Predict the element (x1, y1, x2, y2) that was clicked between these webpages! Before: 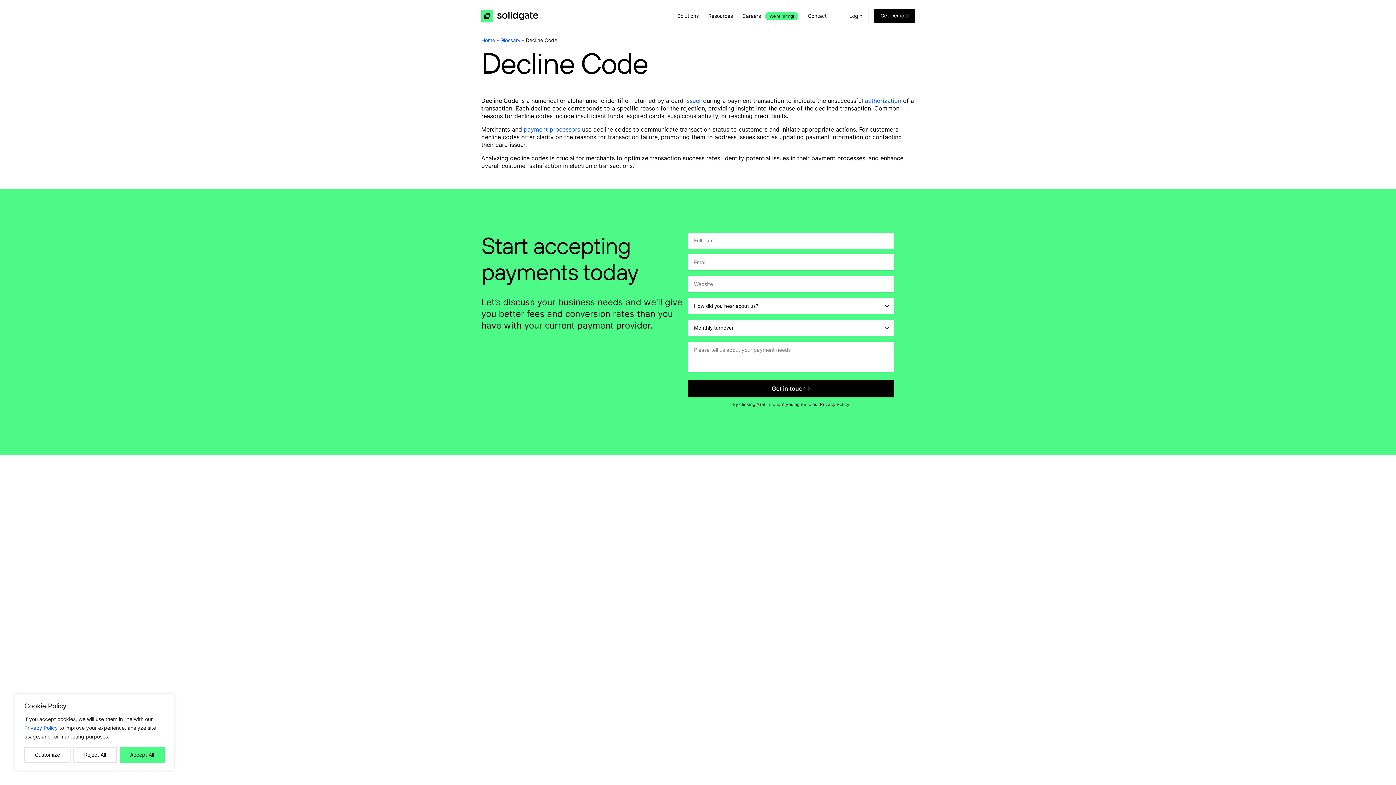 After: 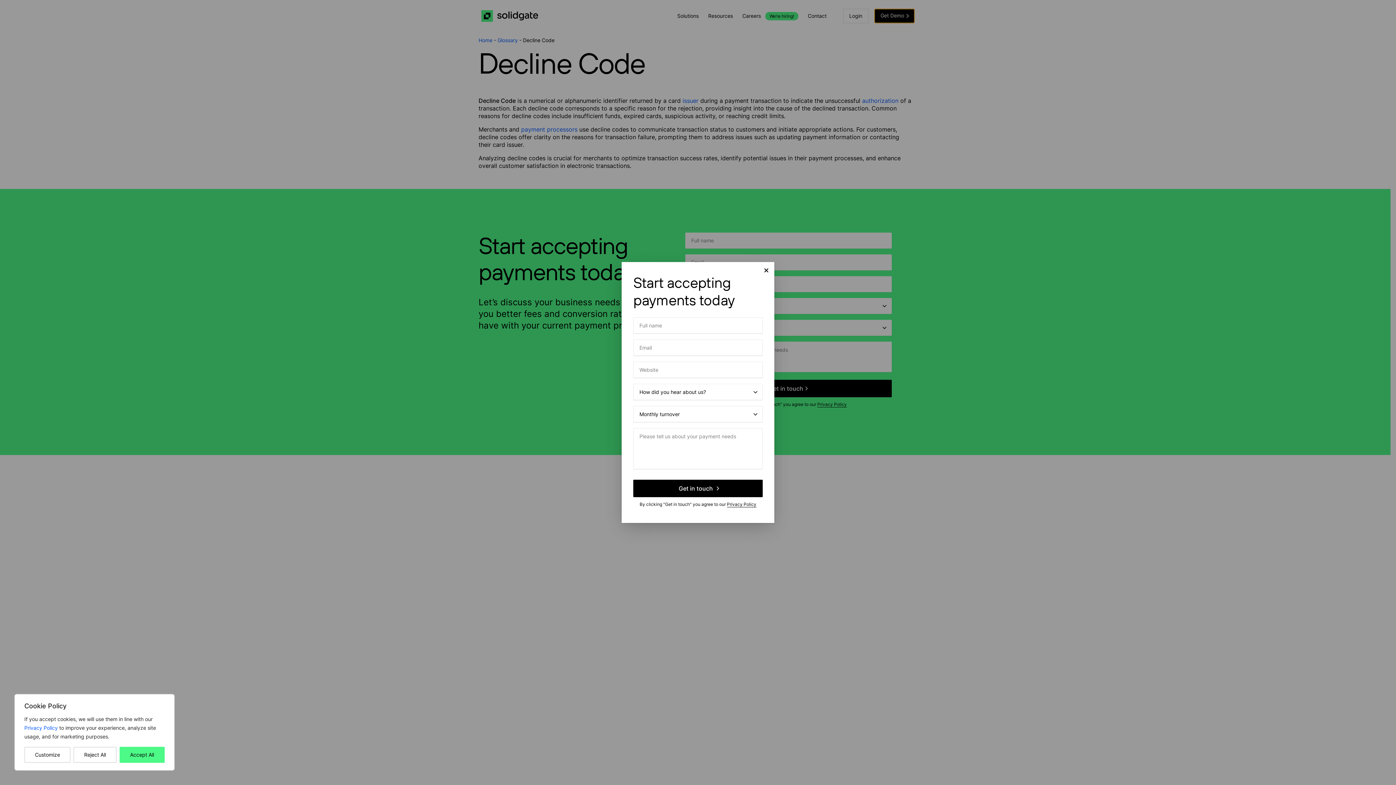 Action: bbox: (874, 8, 914, 23) label: Get Demo